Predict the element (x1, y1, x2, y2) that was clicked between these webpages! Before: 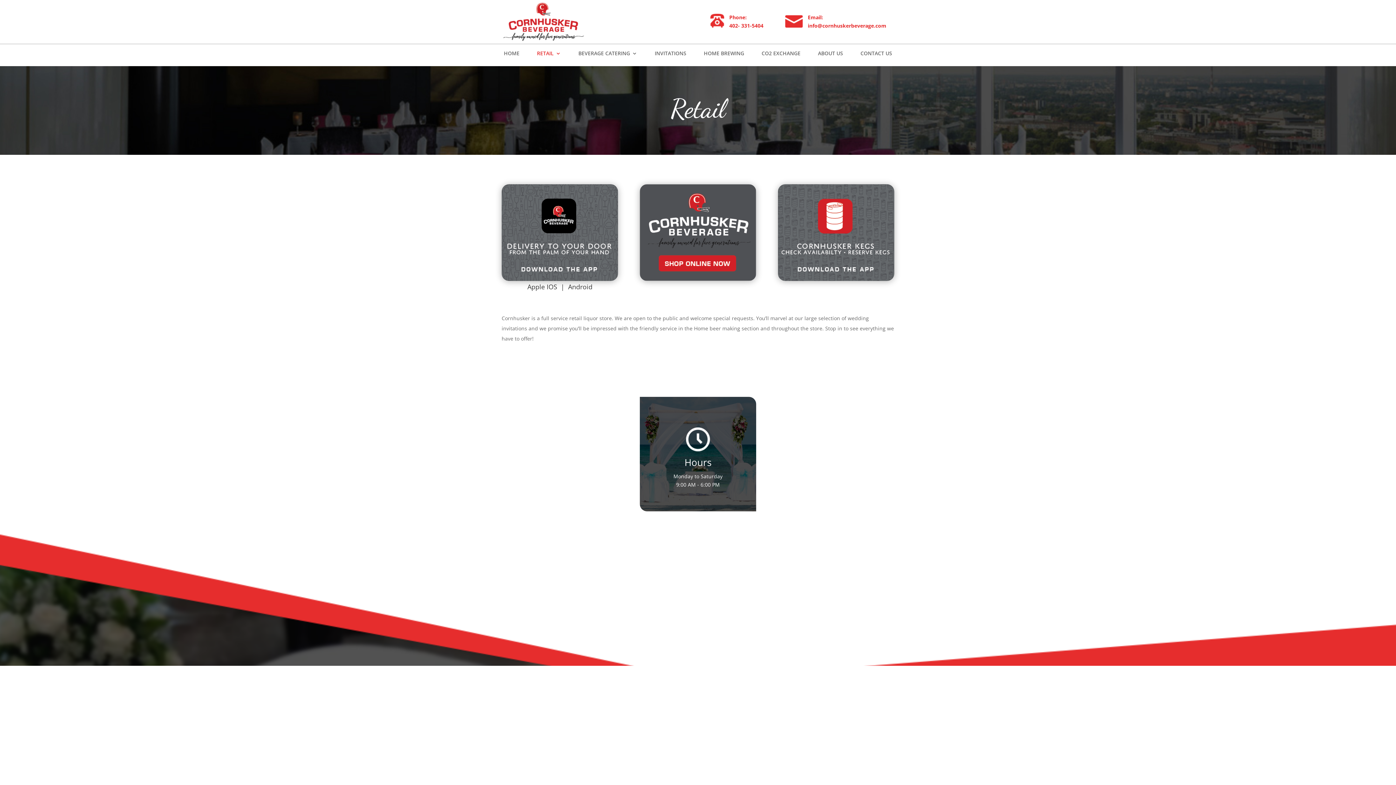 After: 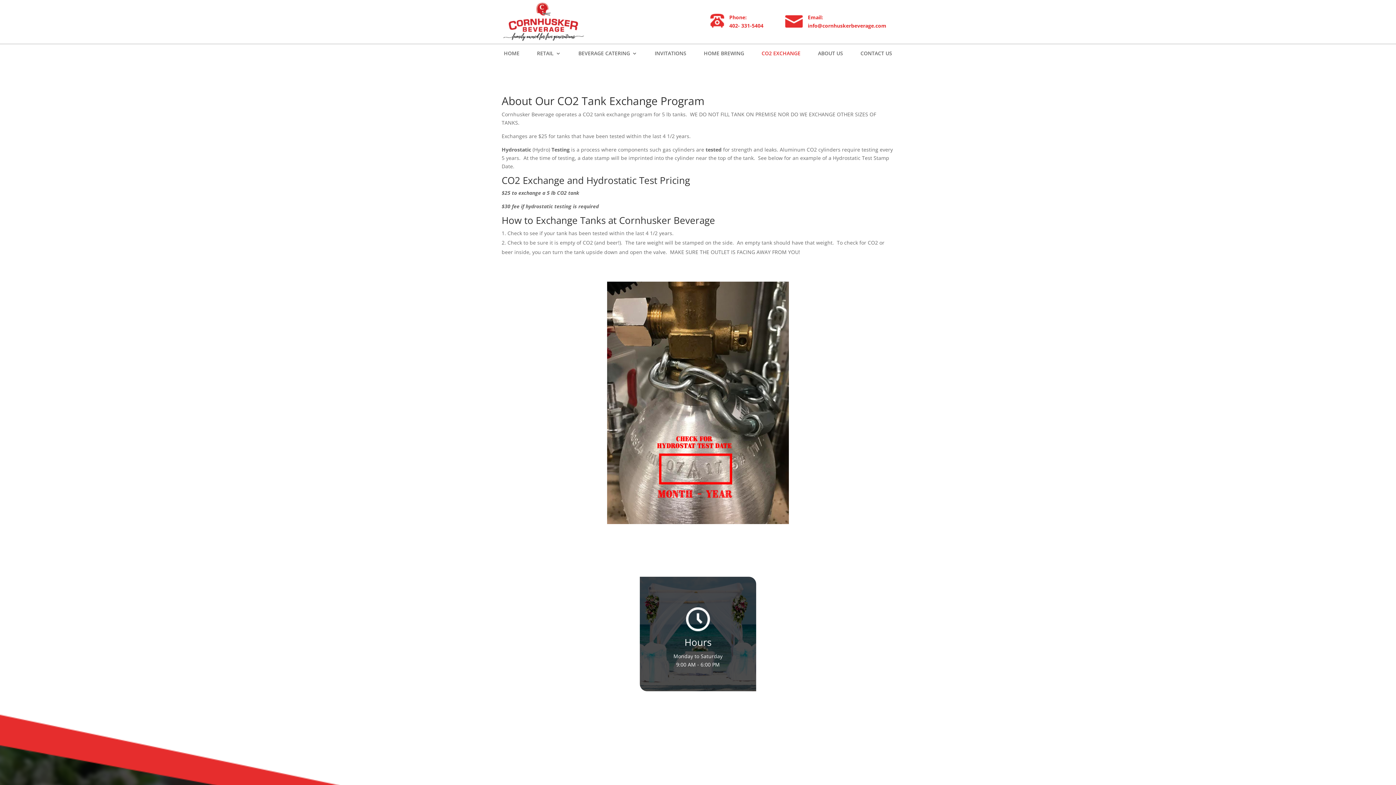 Action: label: CO2 EXCHANGE bbox: (761, 50, 800, 66)